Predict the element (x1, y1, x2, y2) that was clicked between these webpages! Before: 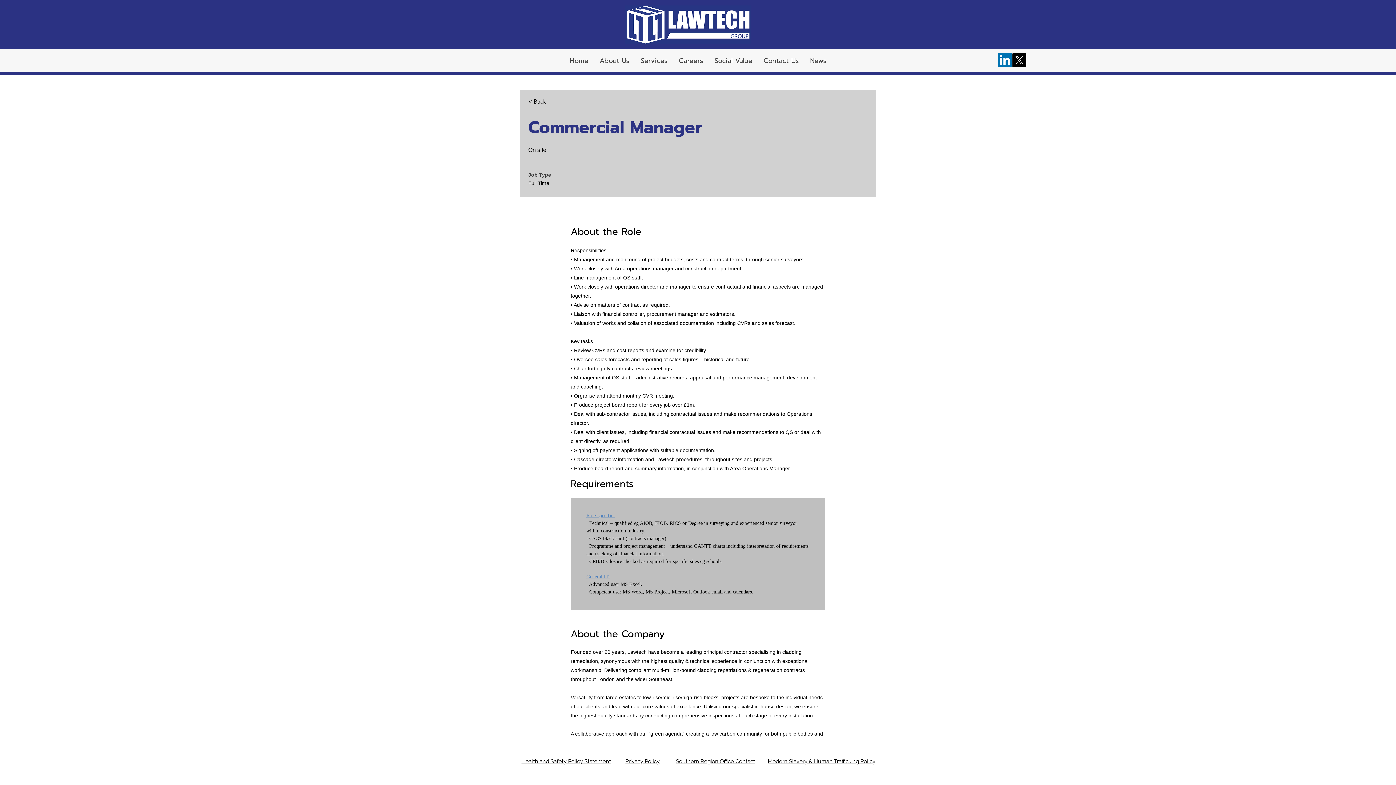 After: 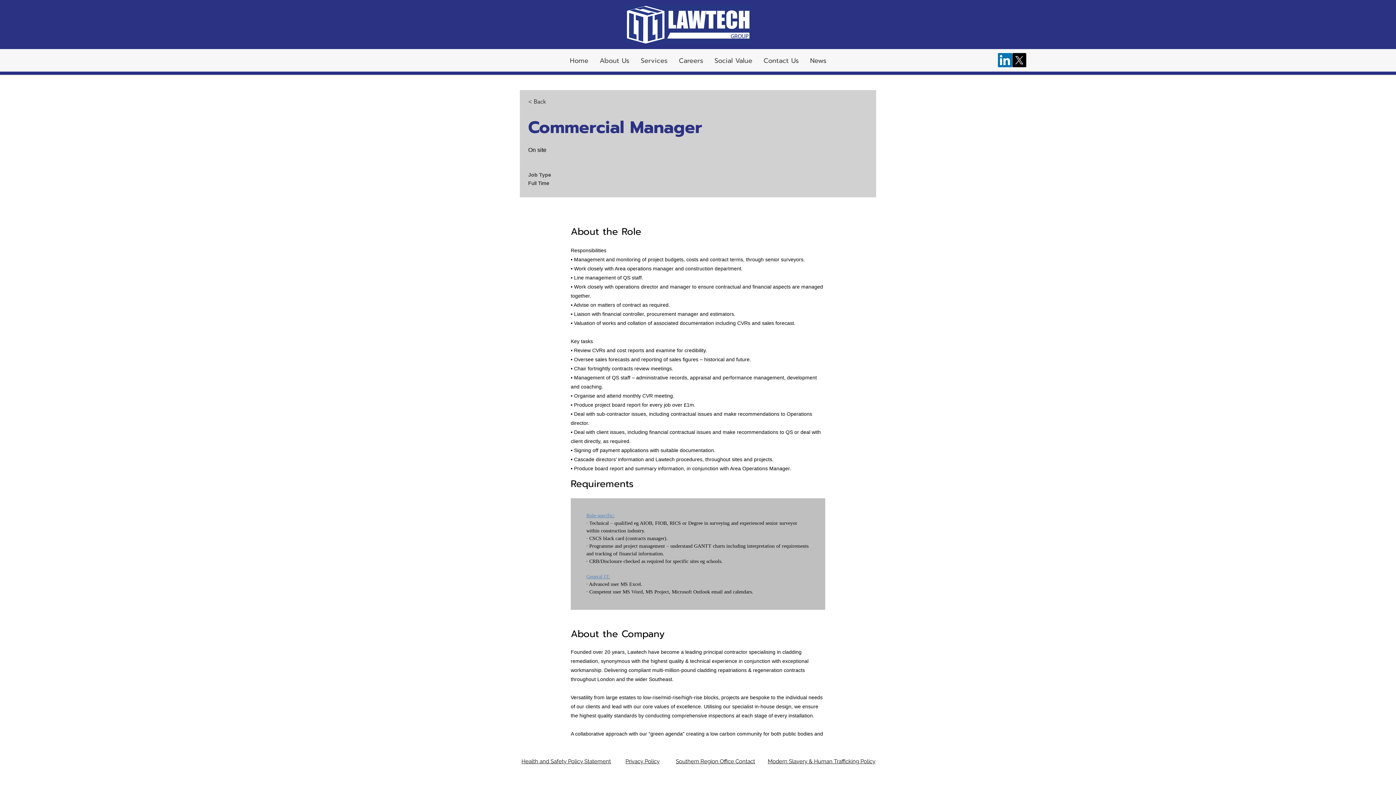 Action: label: Modern Slavery & Human Trafficking Policy bbox: (768, 758, 875, 765)